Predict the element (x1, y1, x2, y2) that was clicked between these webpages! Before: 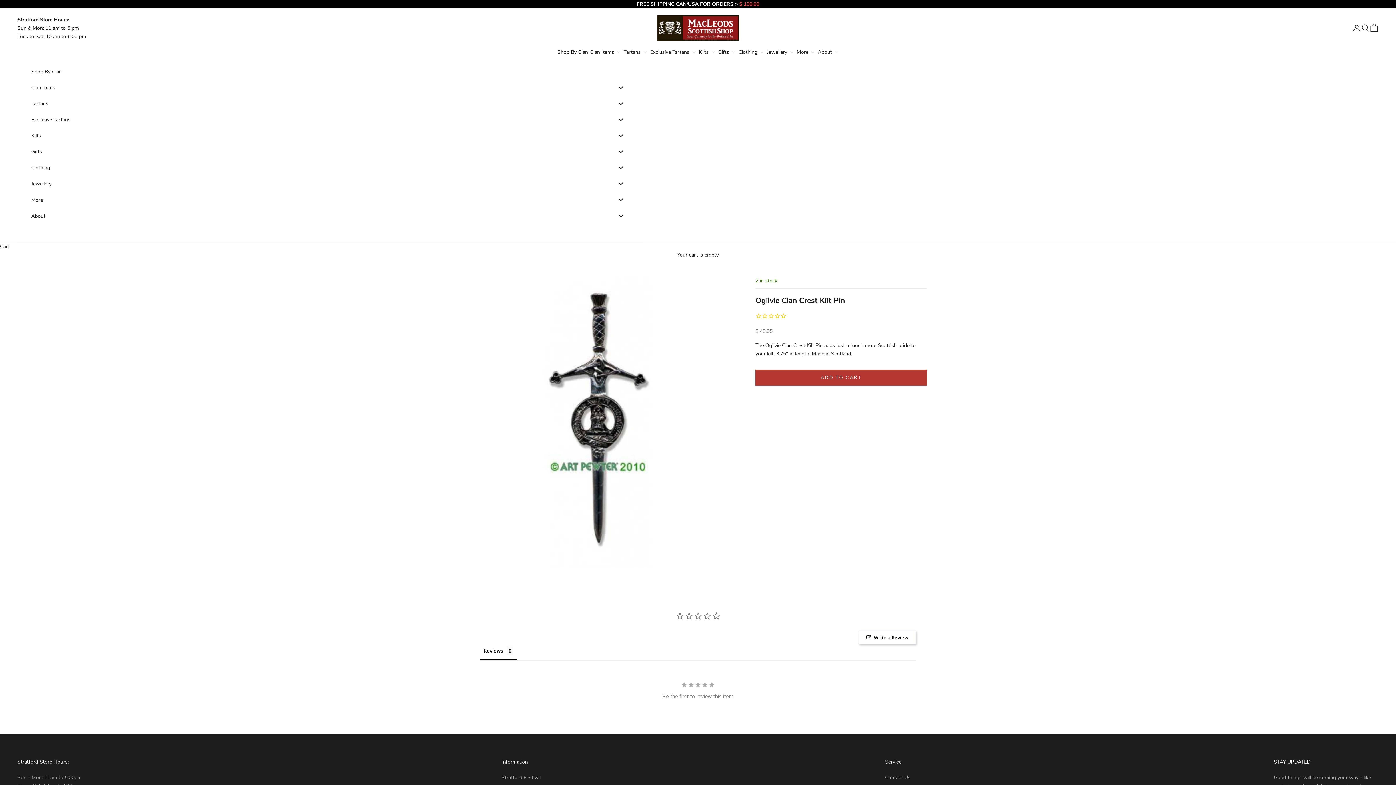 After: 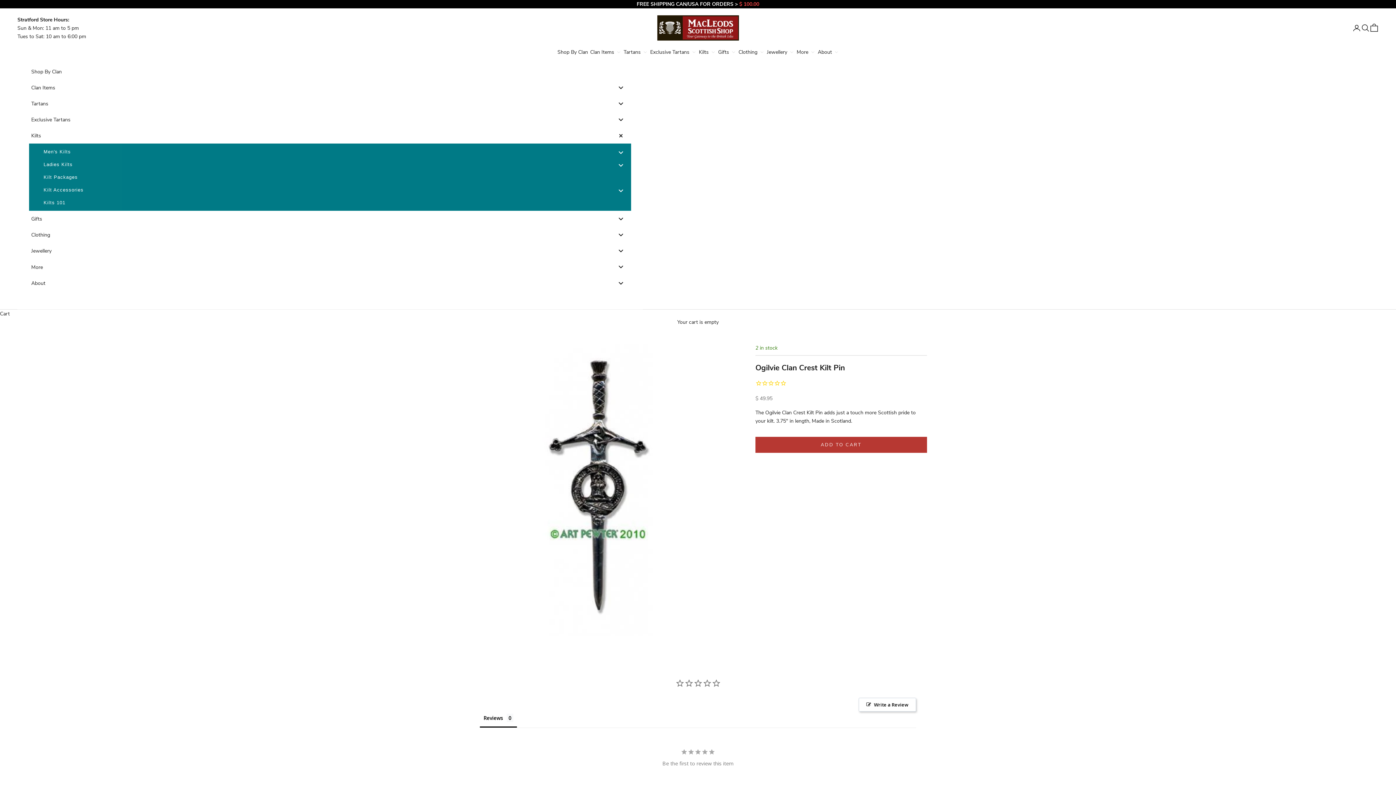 Action: bbox: (29, 127, 631, 143) label: Kilts